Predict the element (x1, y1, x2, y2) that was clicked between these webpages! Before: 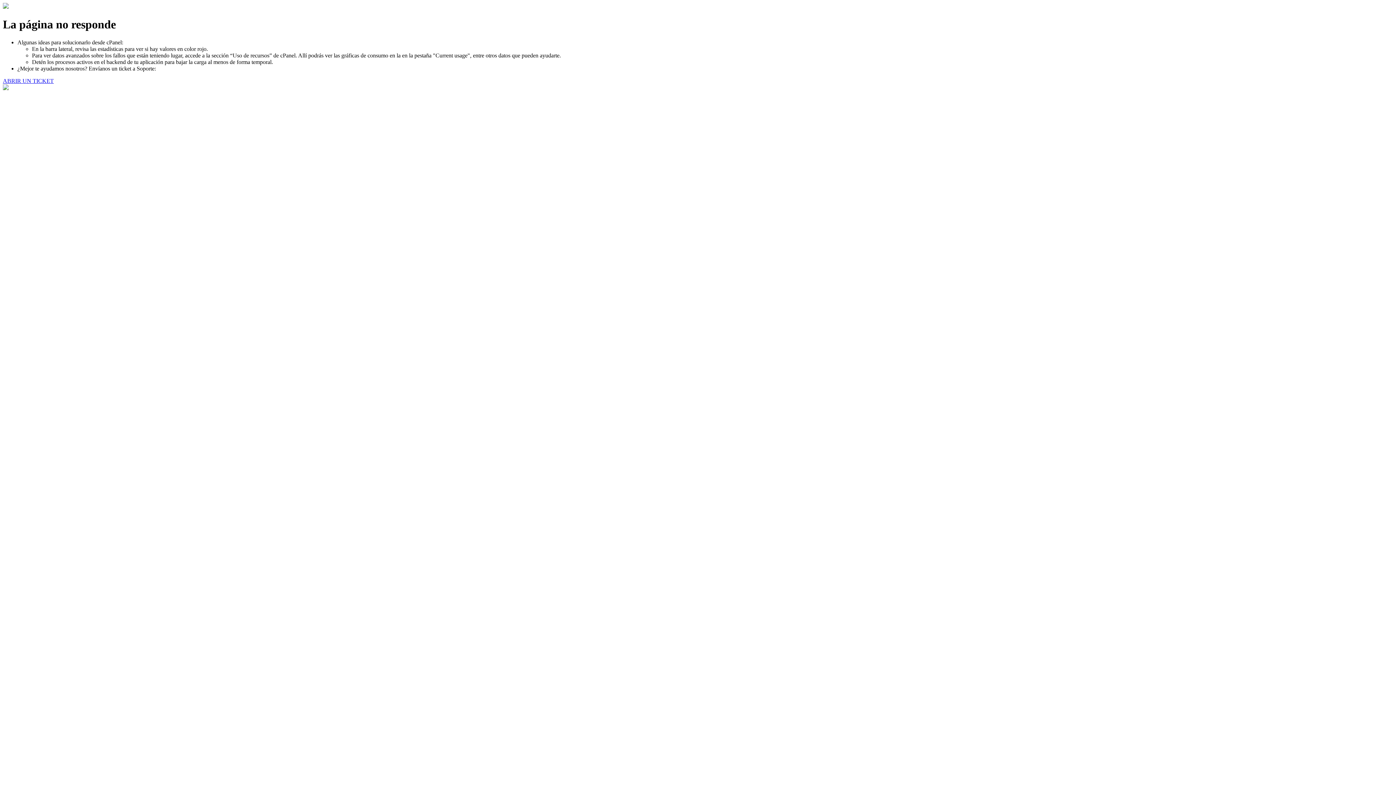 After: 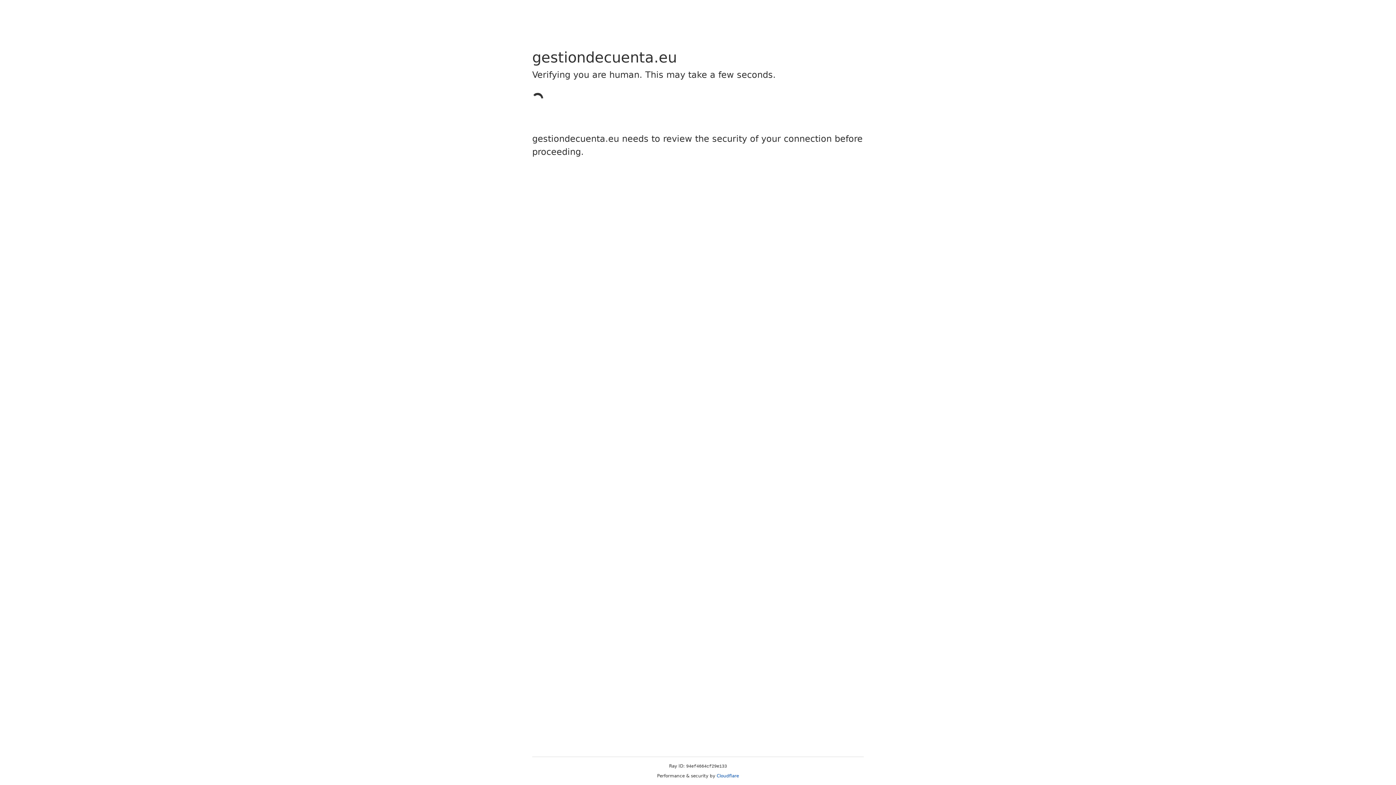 Action: bbox: (2, 77, 53, 83) label: ABRIR UN TICKET